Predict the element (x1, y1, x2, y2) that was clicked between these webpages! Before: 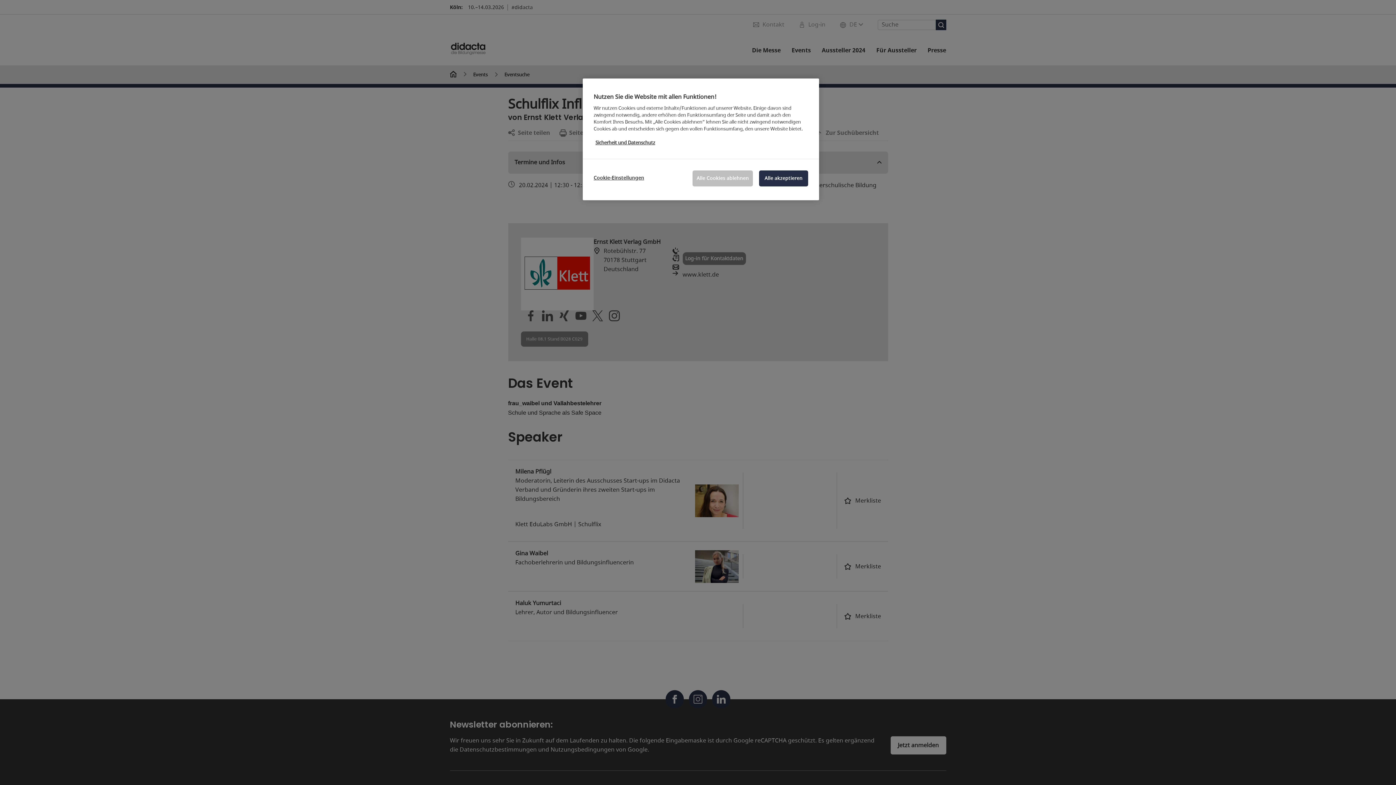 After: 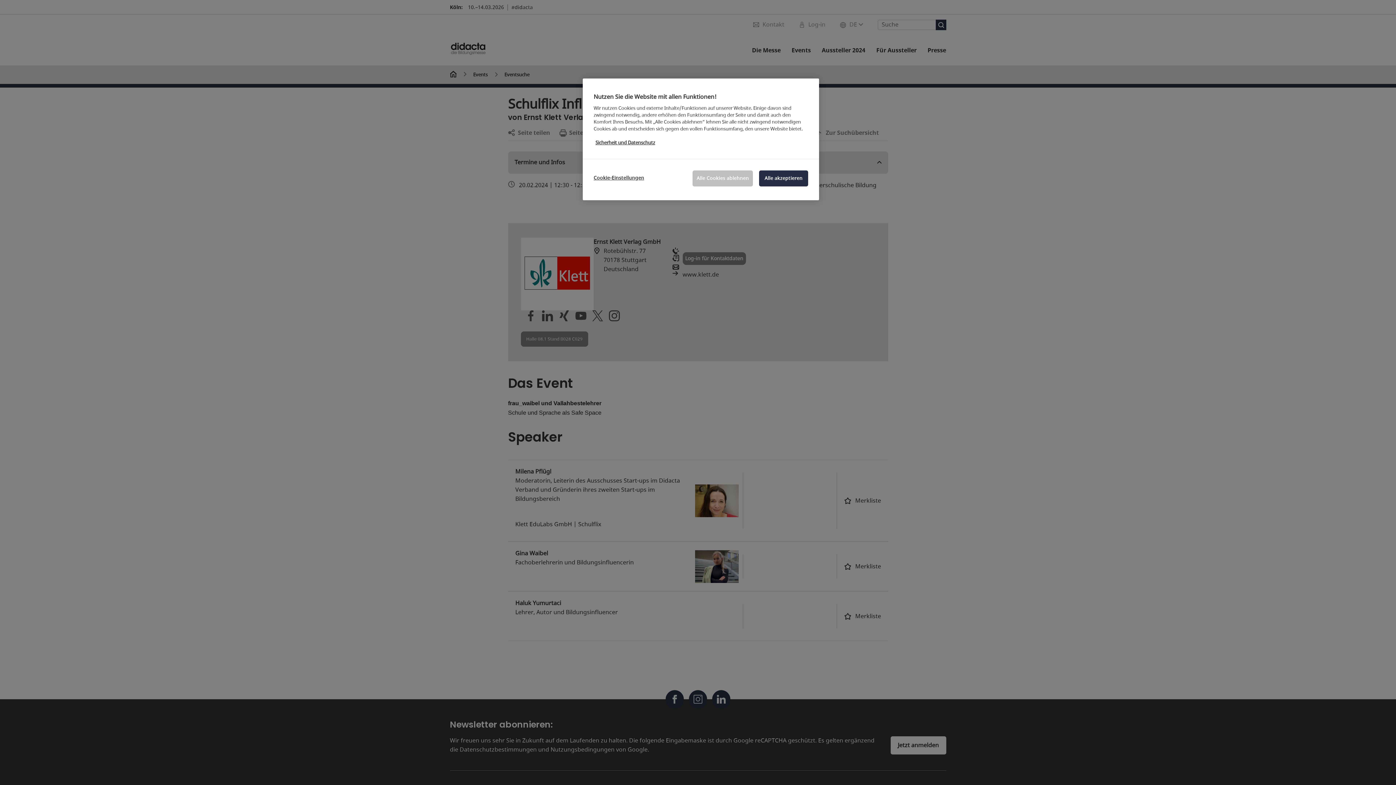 Action: label: Weitere Informationen zum Datenschutz, wird in neuer registerkarte geöffnet bbox: (595, 139, 655, 146)